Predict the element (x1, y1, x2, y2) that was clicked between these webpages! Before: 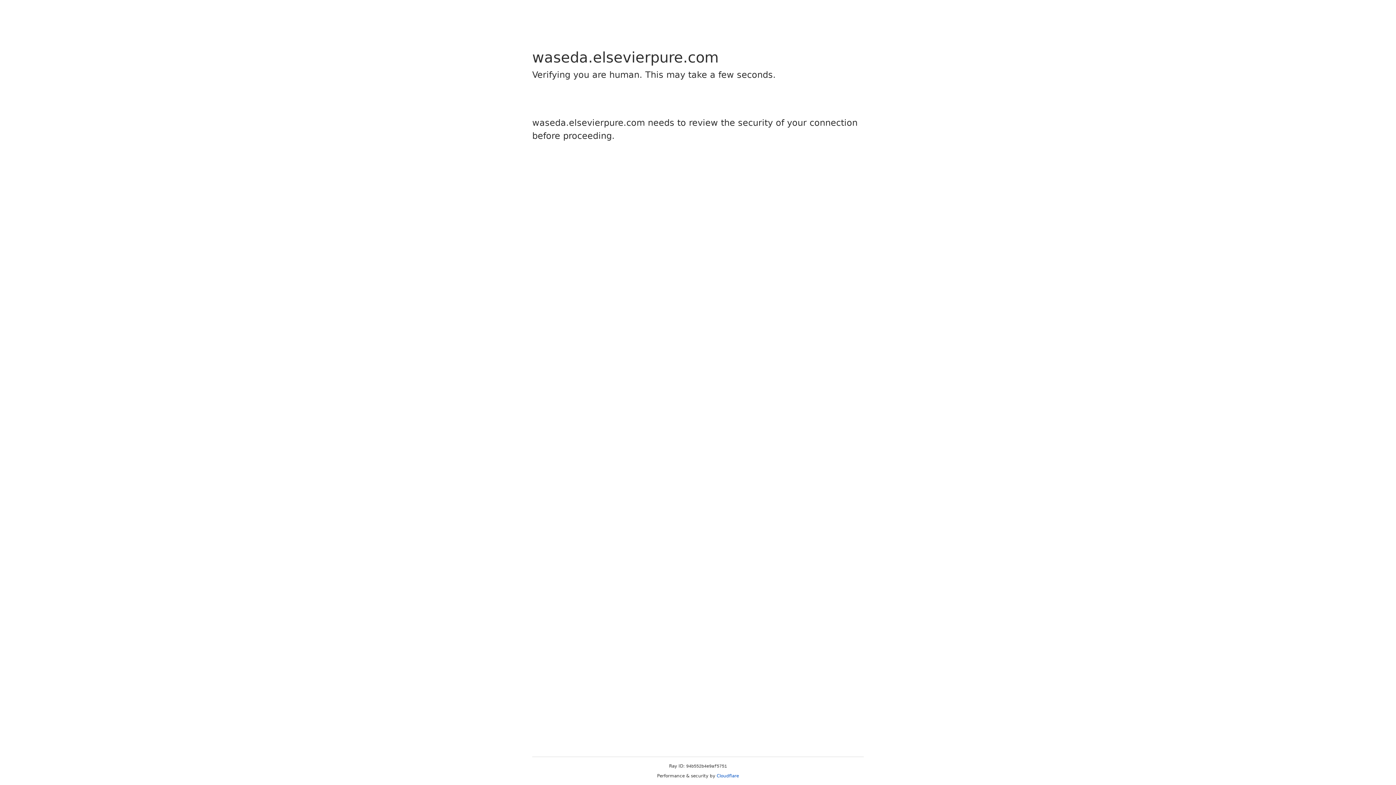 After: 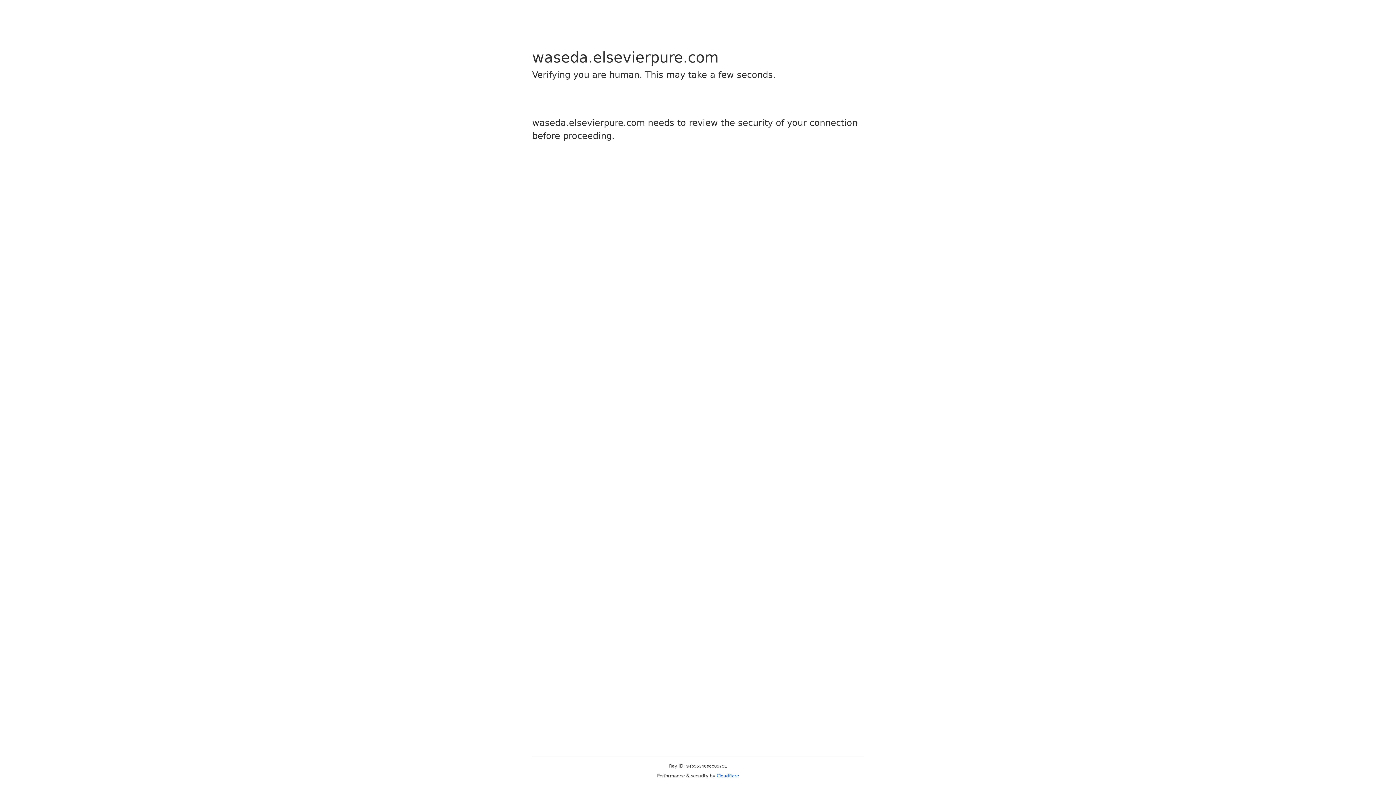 Action: bbox: (716, 773, 739, 778) label: Cloudflare